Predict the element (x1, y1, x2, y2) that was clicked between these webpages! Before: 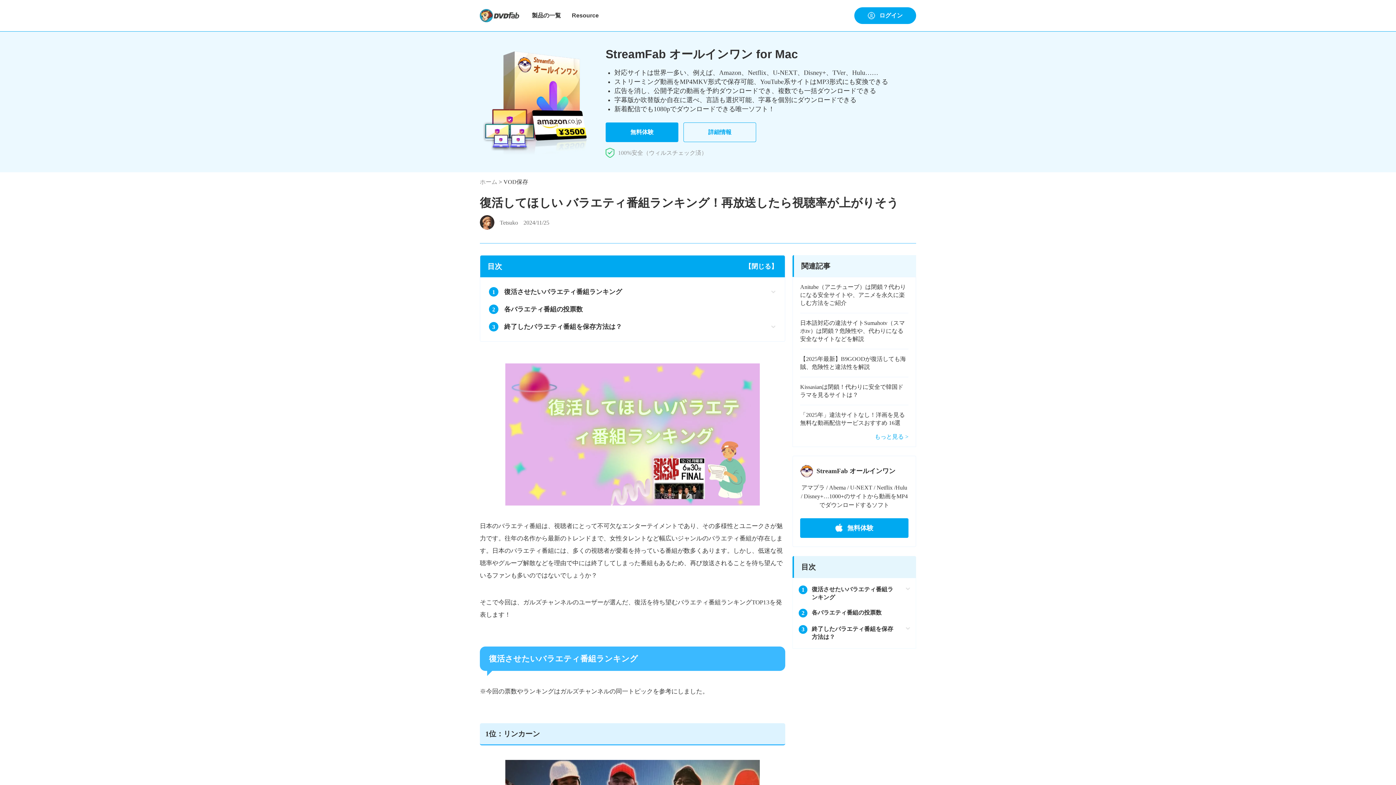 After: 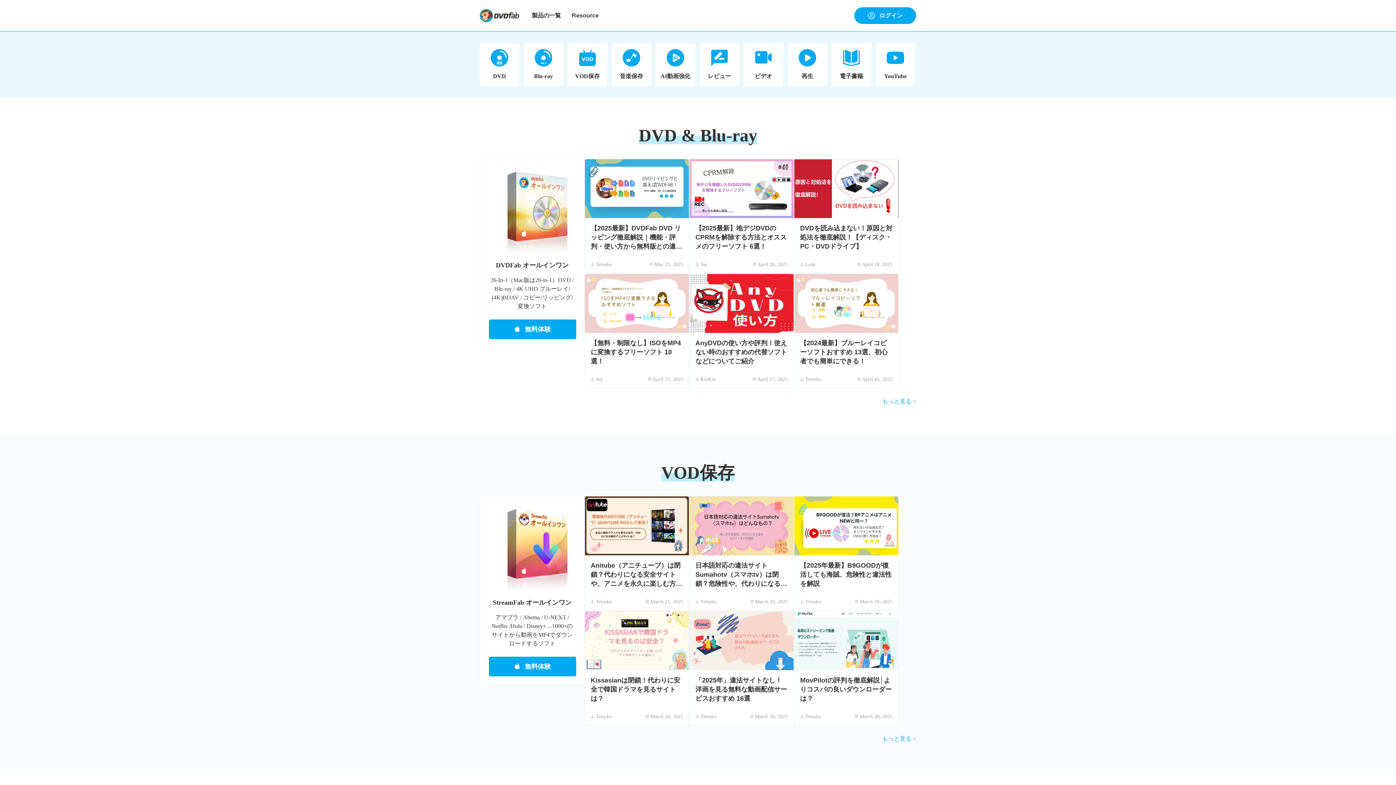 Action: label: ホーム bbox: (480, 178, 497, 186)